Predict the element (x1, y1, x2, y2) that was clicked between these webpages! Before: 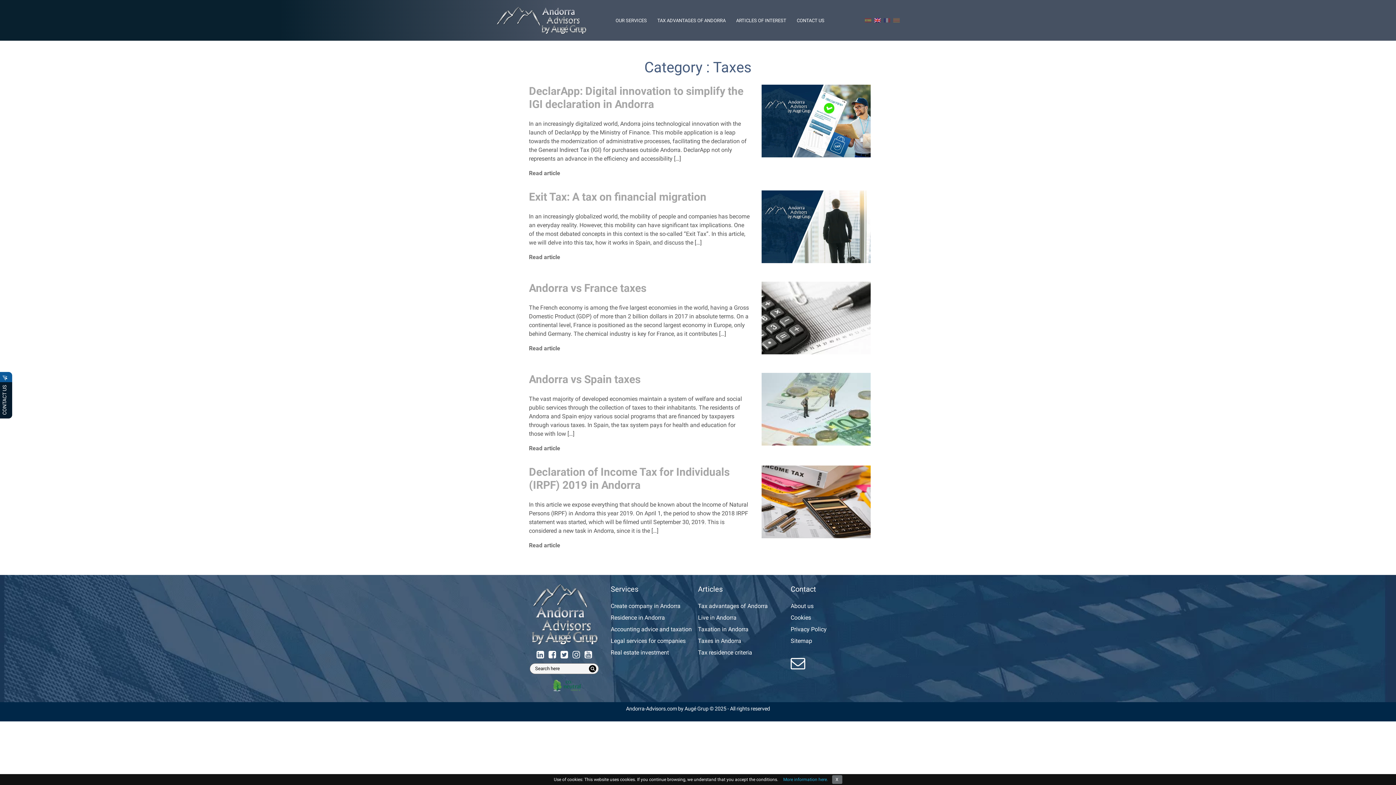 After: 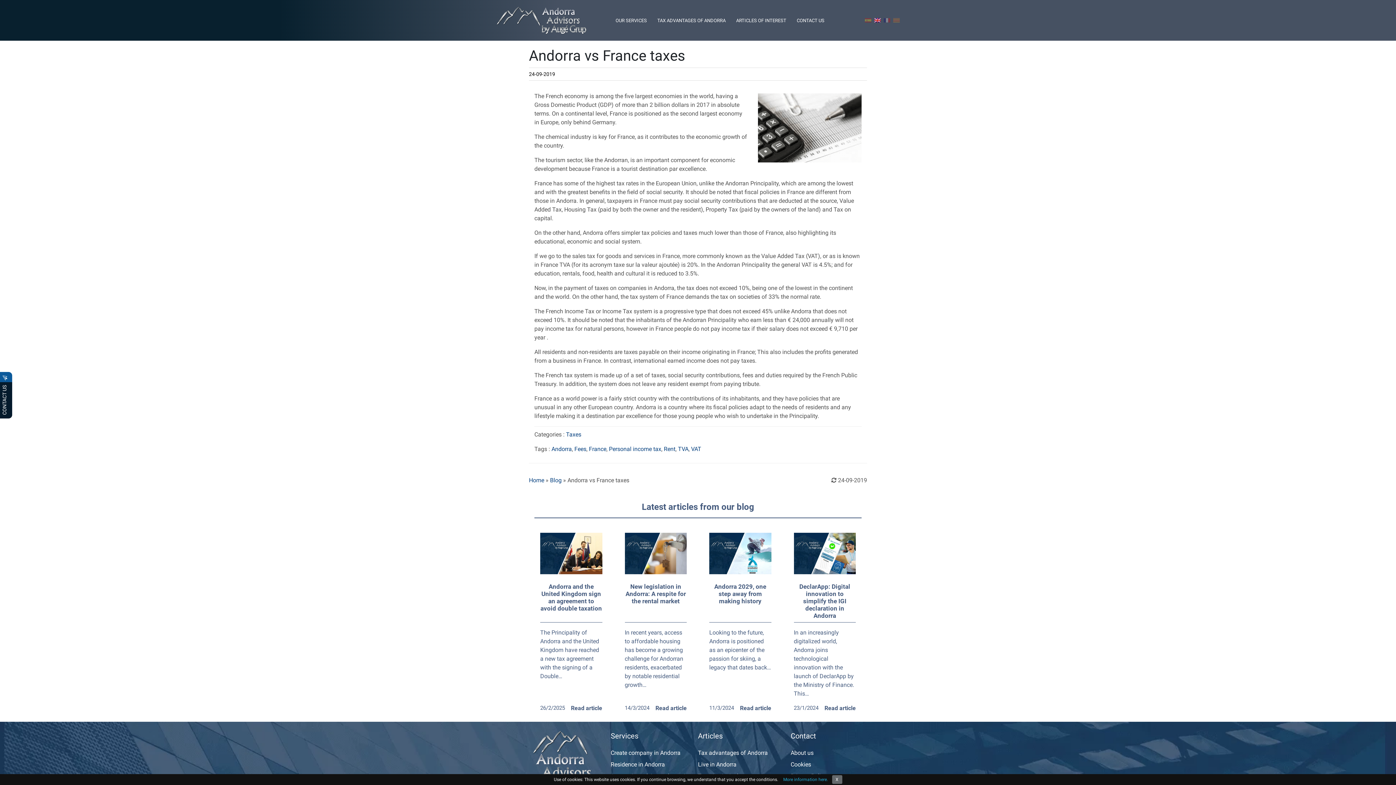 Action: label: Andorra vs France taxes bbox: (529, 281, 646, 294)